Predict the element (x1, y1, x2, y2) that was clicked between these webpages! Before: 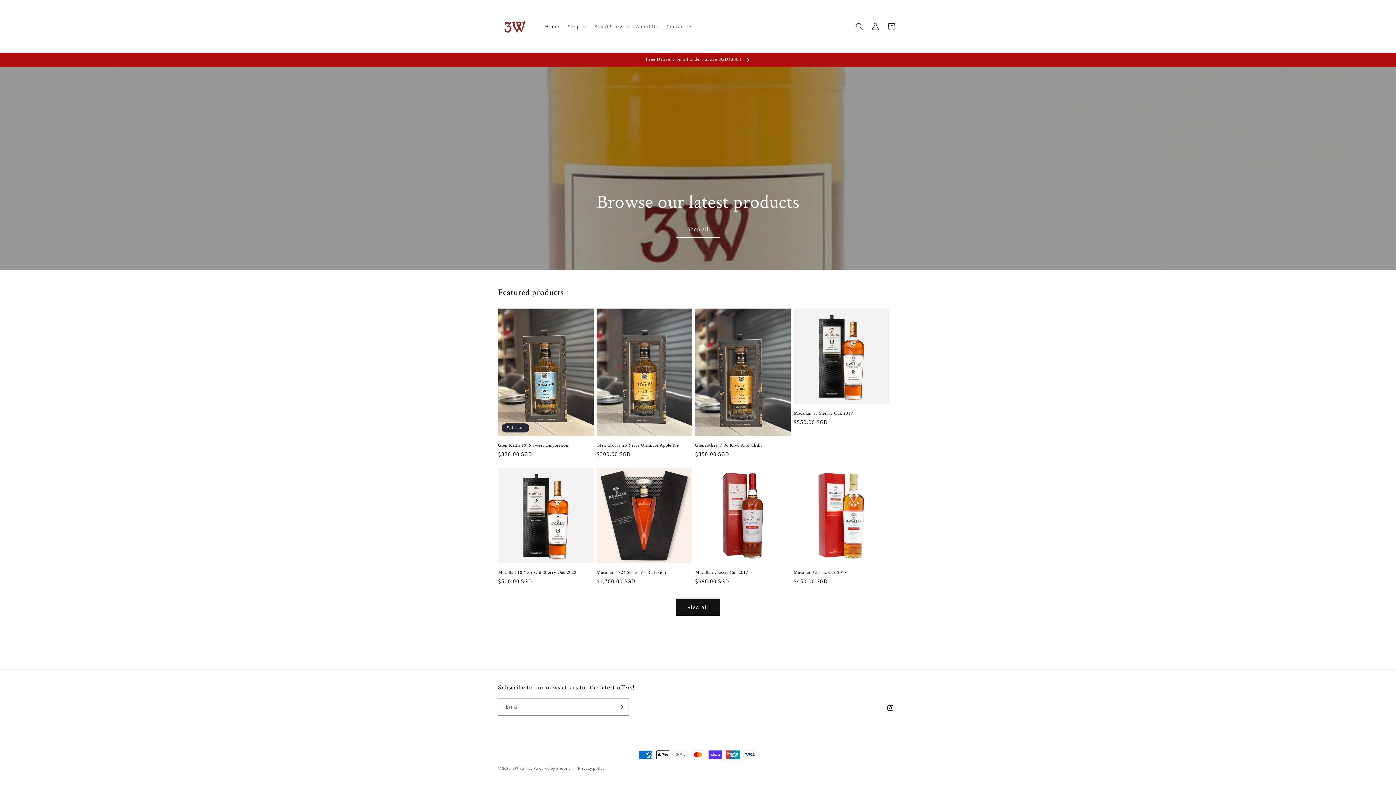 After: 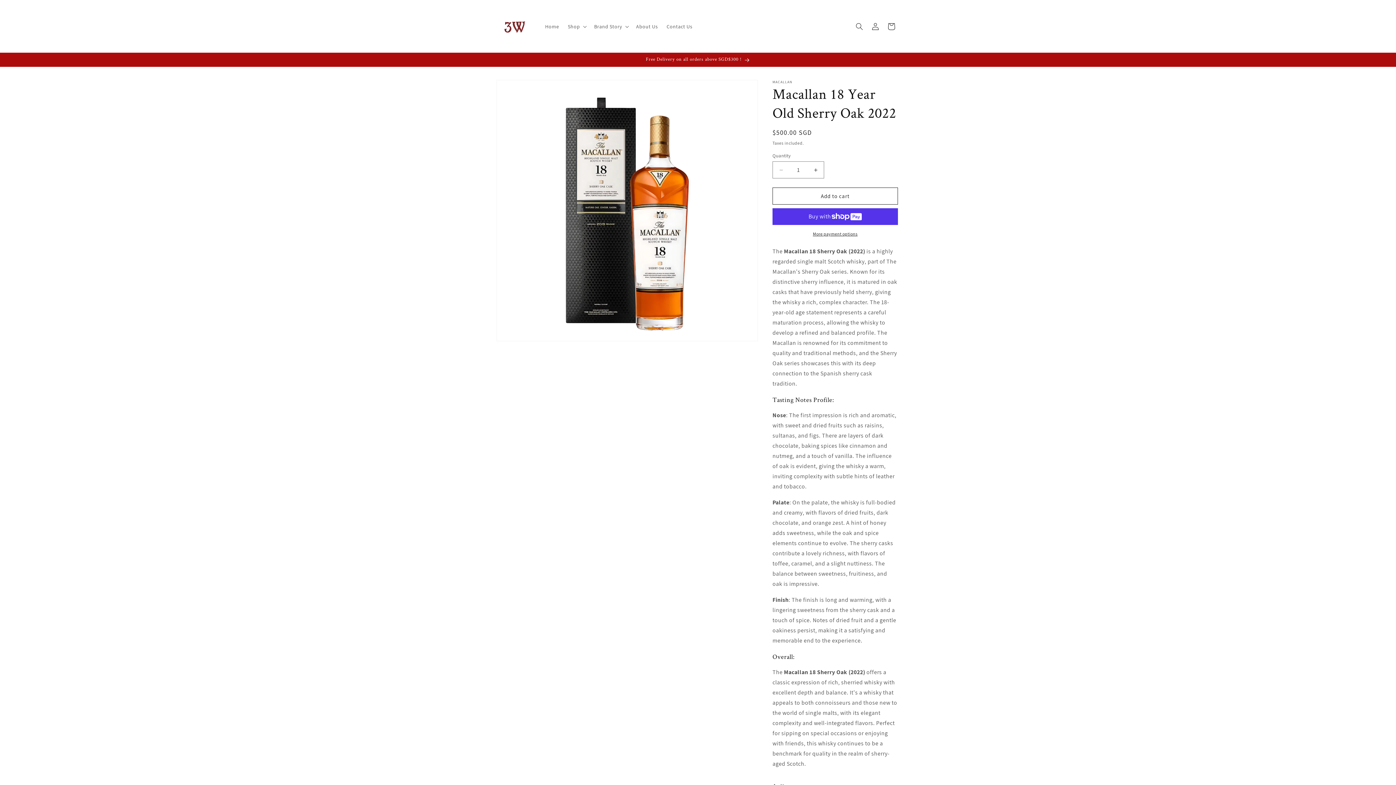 Action: label: Macallan 18 Year Old Sherry Oak 2022 bbox: (498, 569, 593, 575)